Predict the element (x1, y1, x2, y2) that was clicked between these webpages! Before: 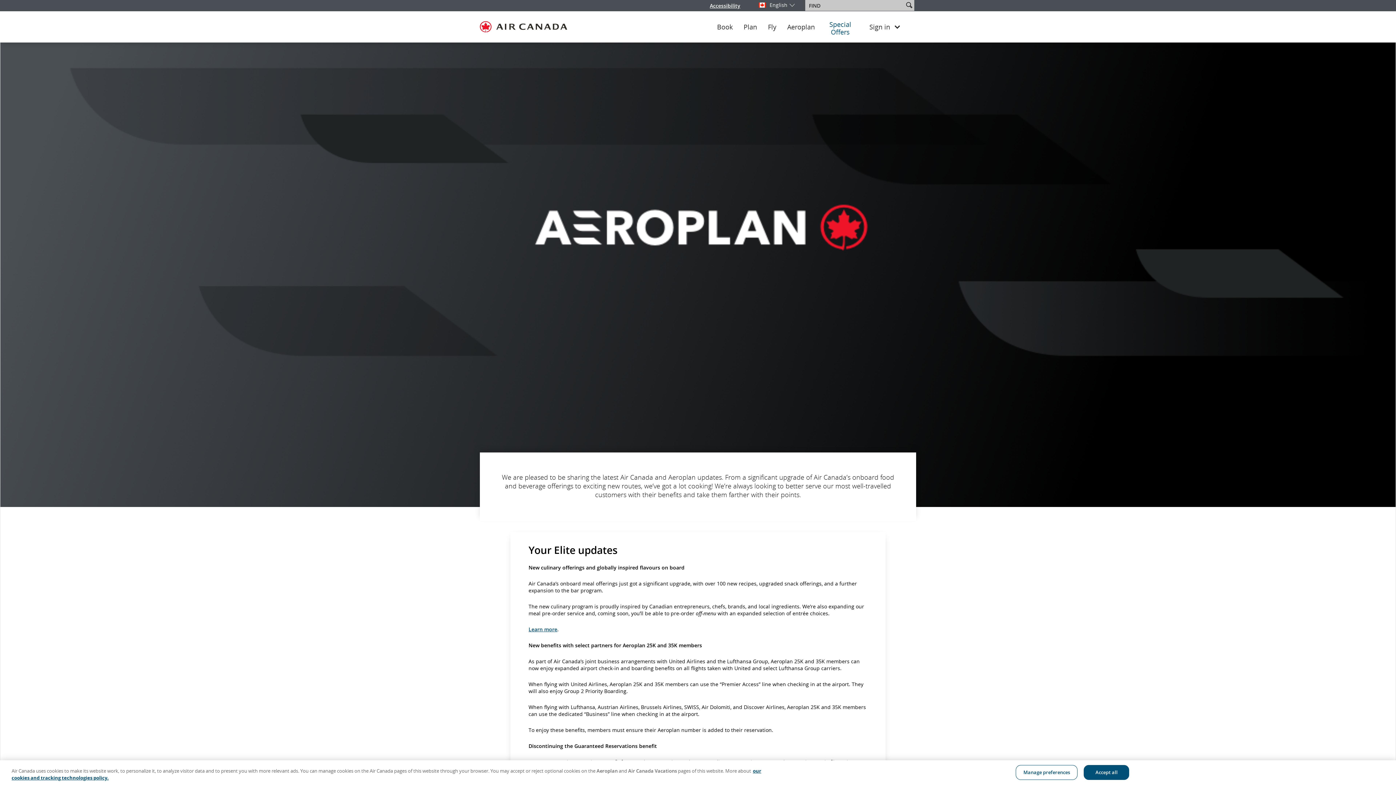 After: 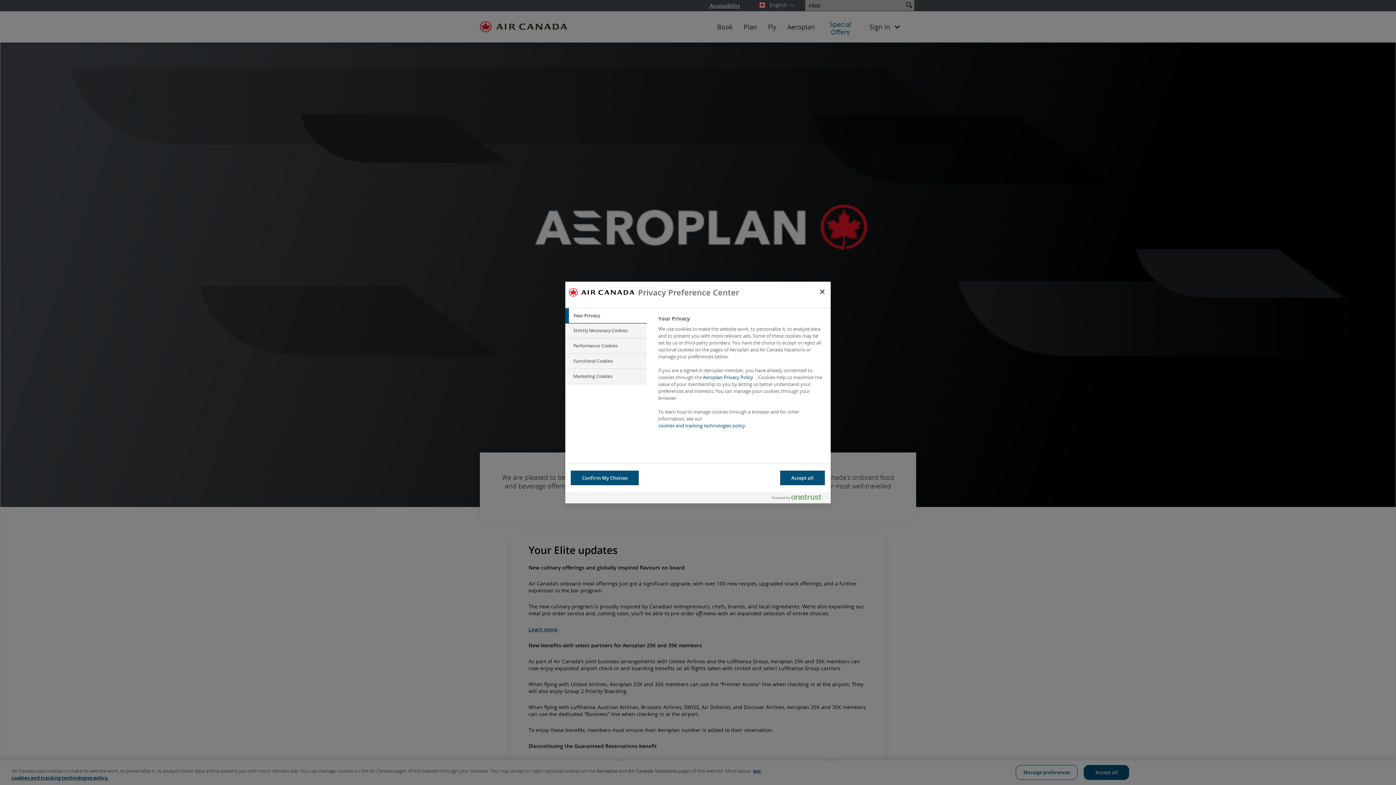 Action: bbox: (1016, 765, 1077, 780) label: Manage preferences